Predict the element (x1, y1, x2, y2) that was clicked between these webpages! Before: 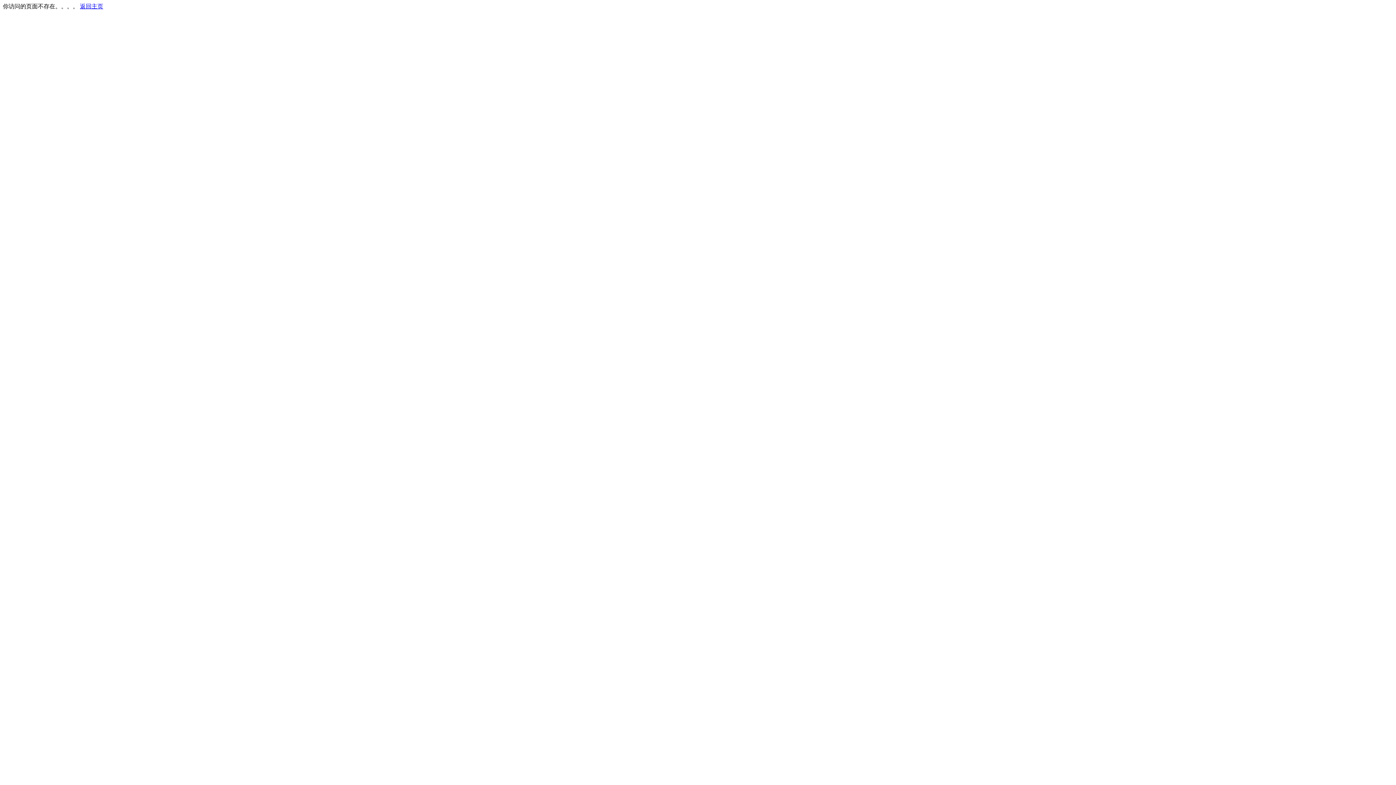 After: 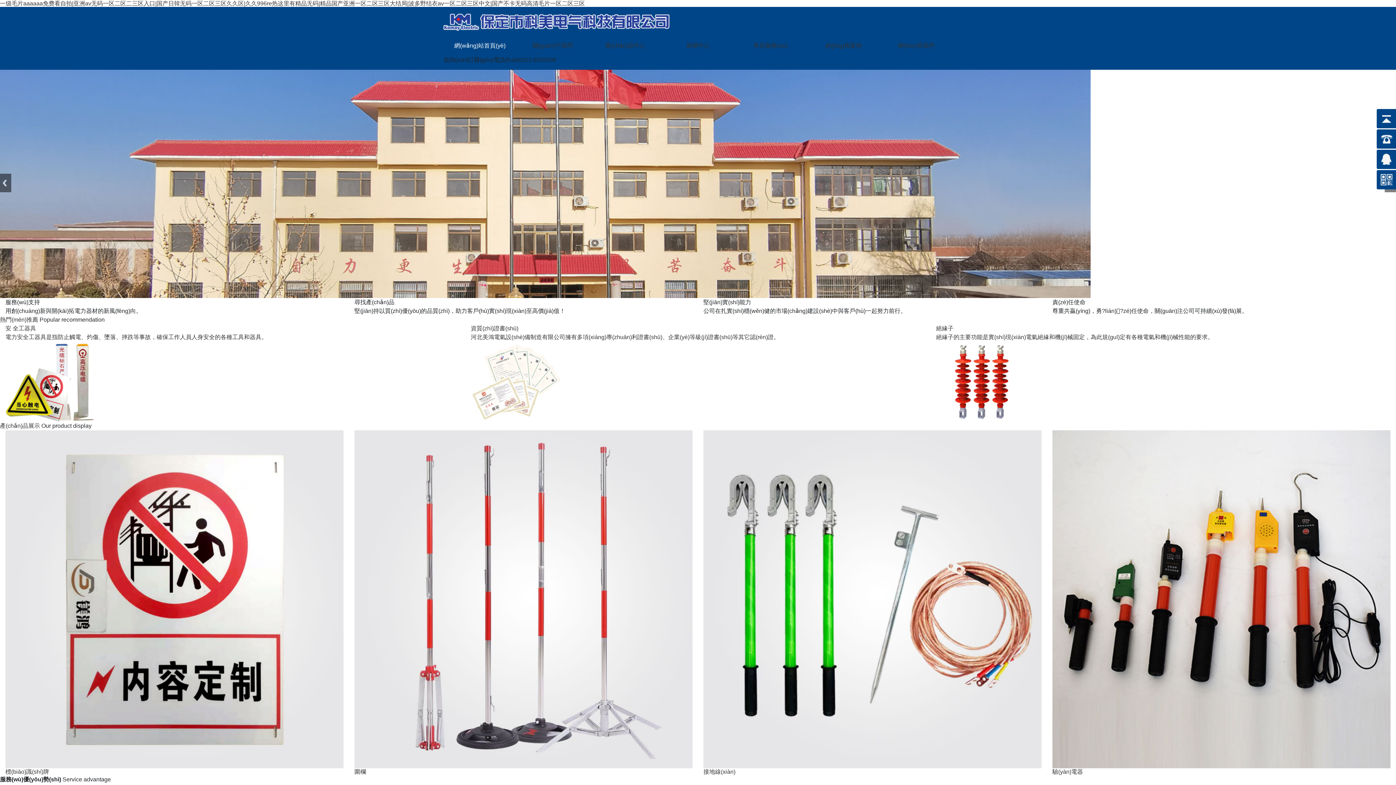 Action: bbox: (80, 3, 103, 9) label: 返回主页